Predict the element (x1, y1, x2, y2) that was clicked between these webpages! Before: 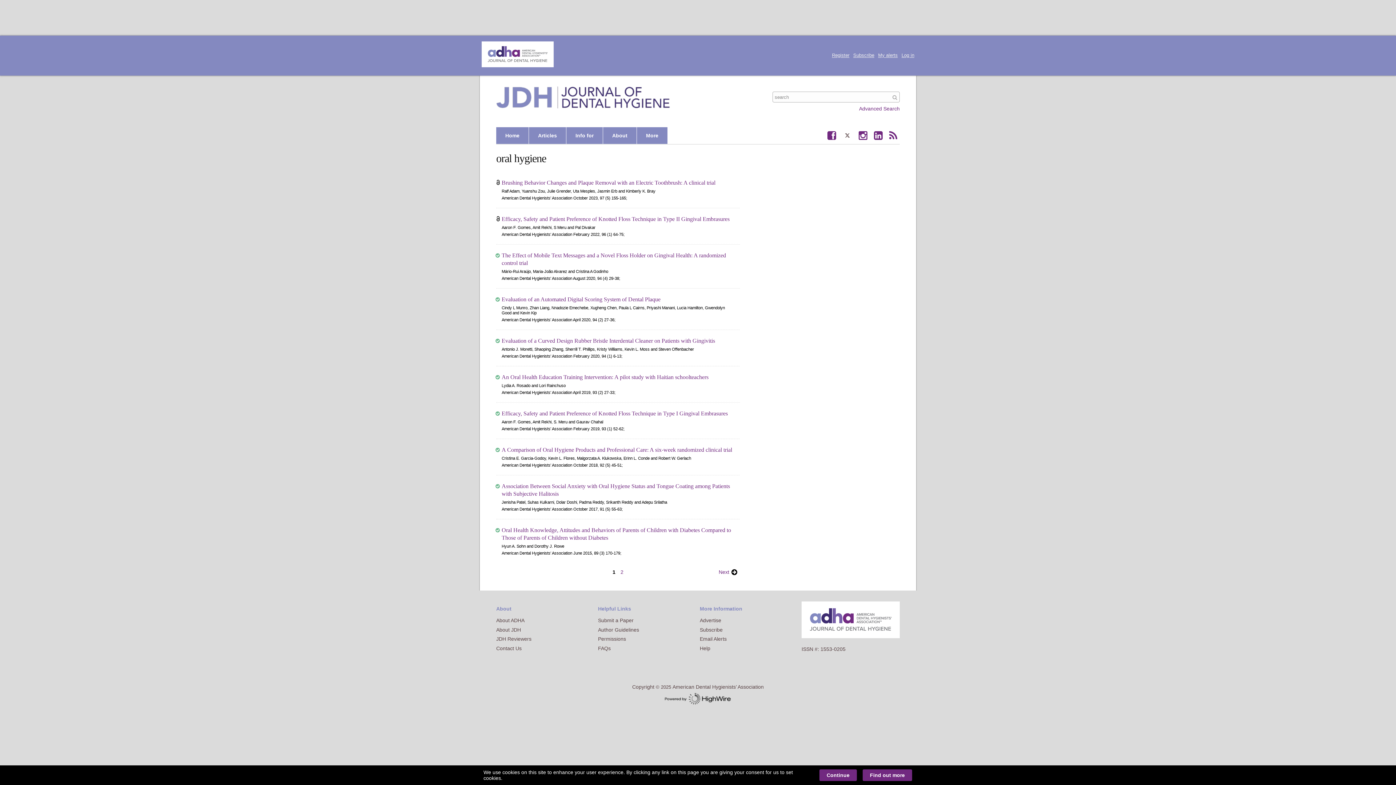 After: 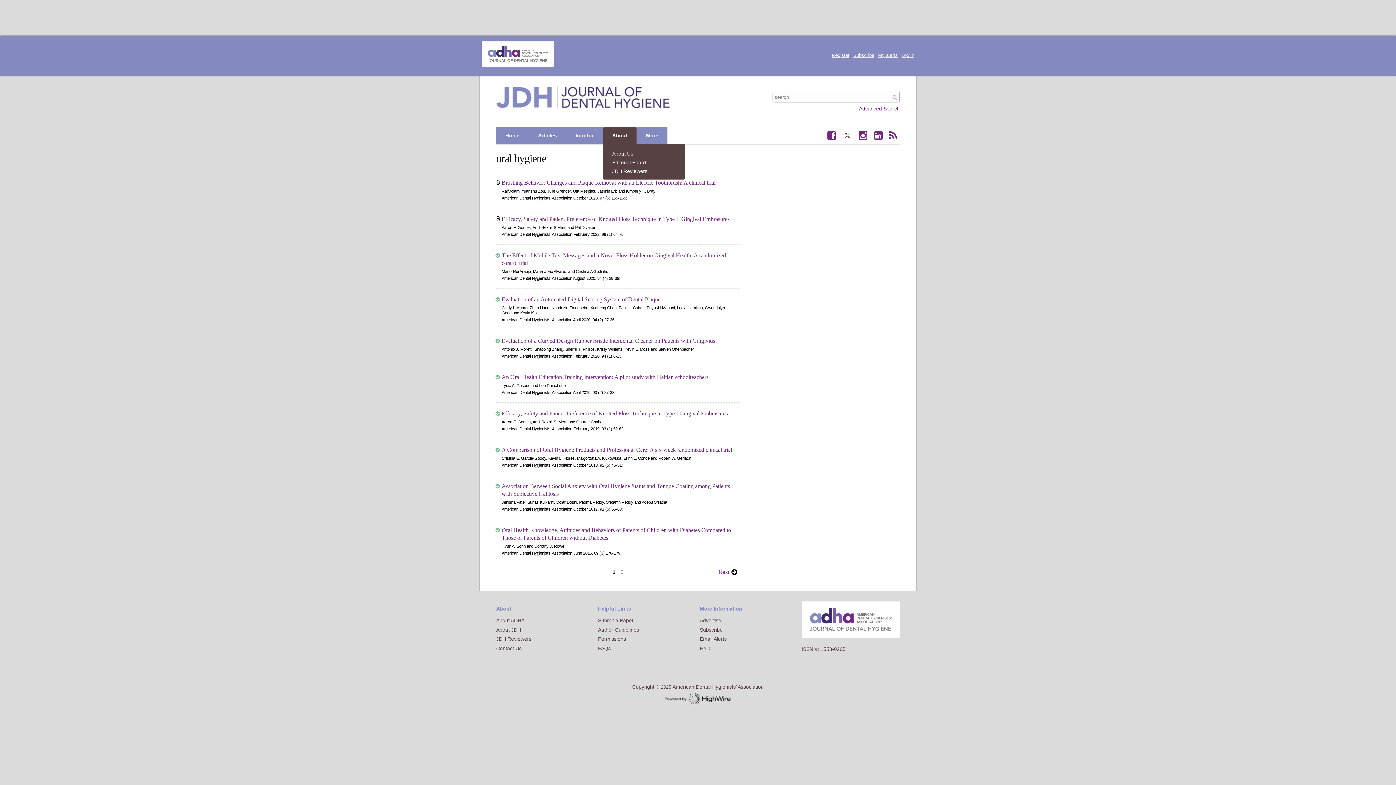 Action: bbox: (603, 127, 636, 144) label: About